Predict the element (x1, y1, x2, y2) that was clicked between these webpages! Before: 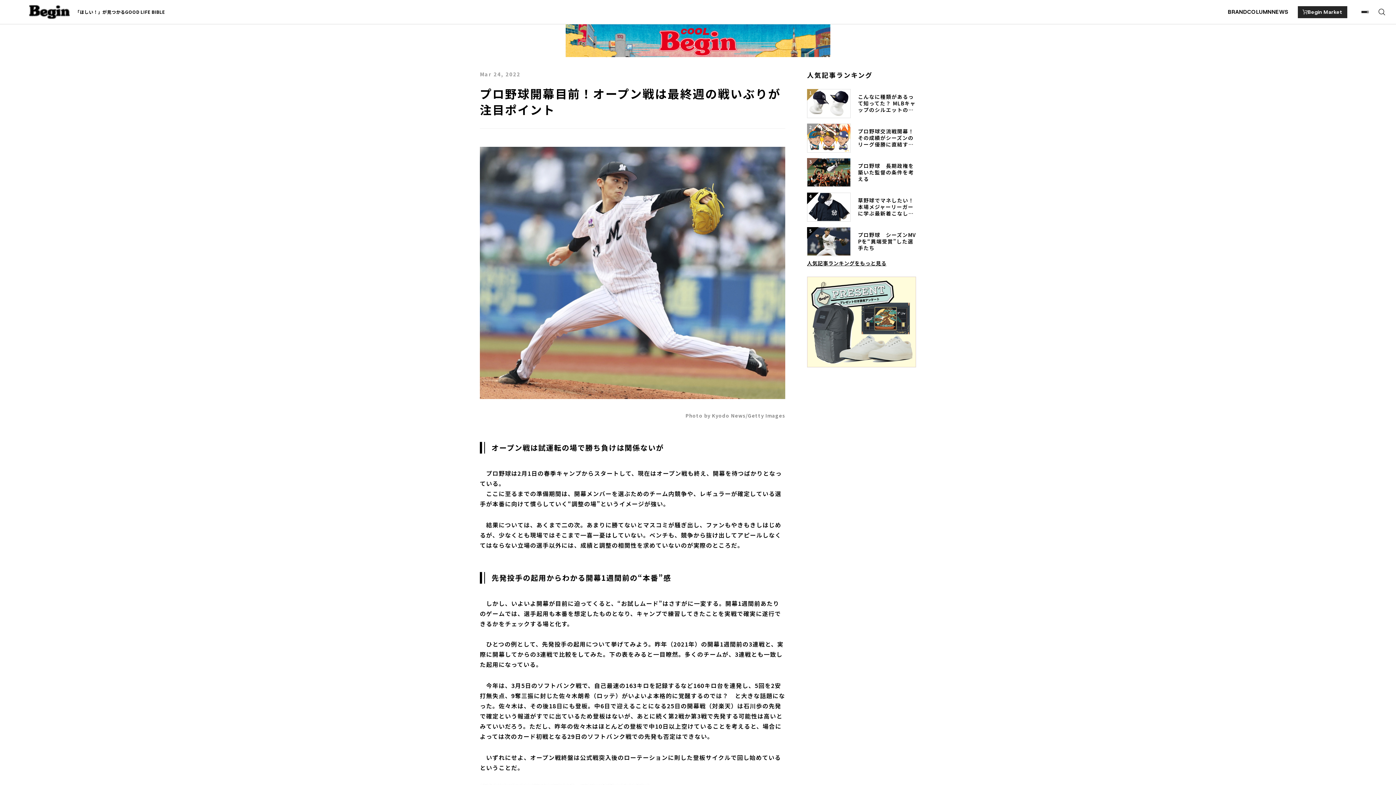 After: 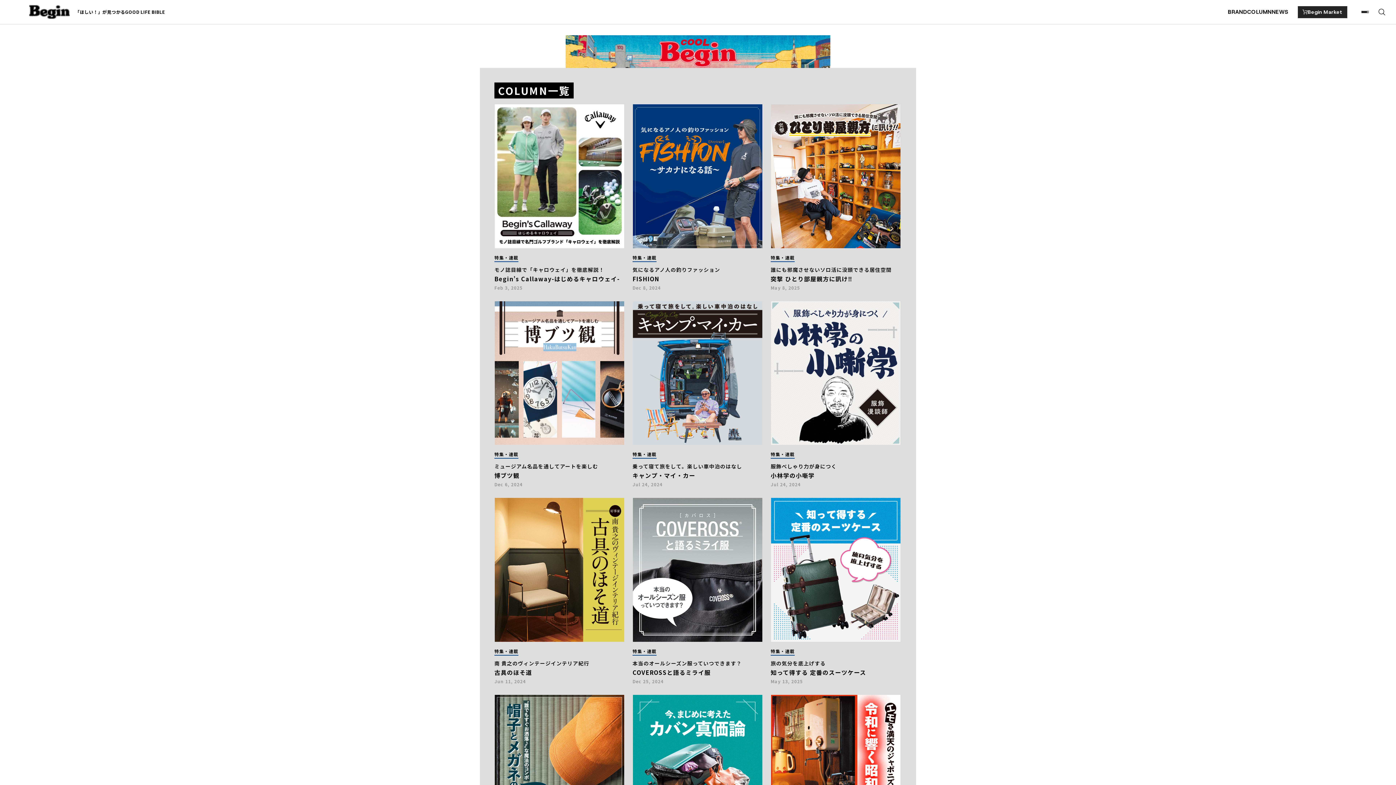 Action: label: COLUMN bbox: (1247, 8, 1272, 15)